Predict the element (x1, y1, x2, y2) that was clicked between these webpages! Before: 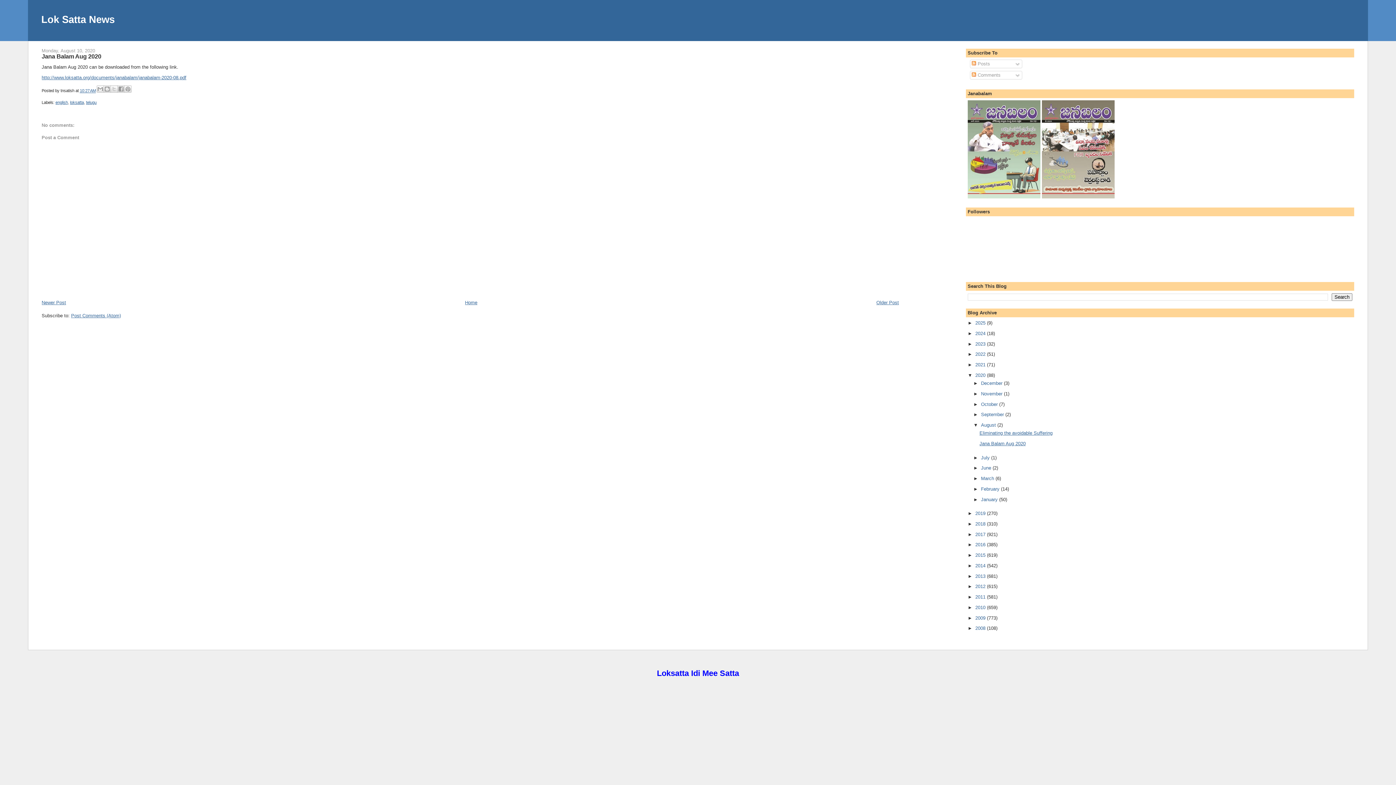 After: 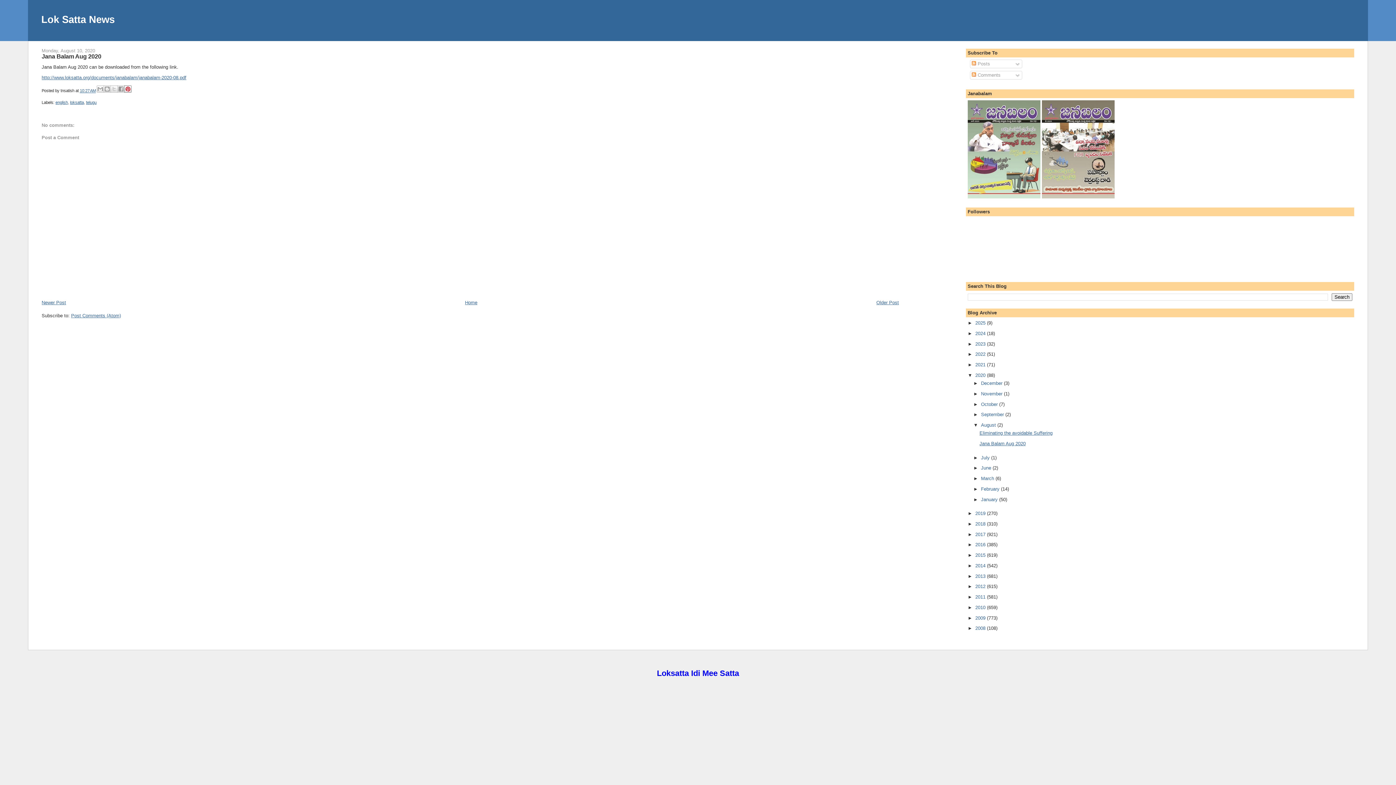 Action: label: Share to Pinterest bbox: (124, 85, 131, 92)